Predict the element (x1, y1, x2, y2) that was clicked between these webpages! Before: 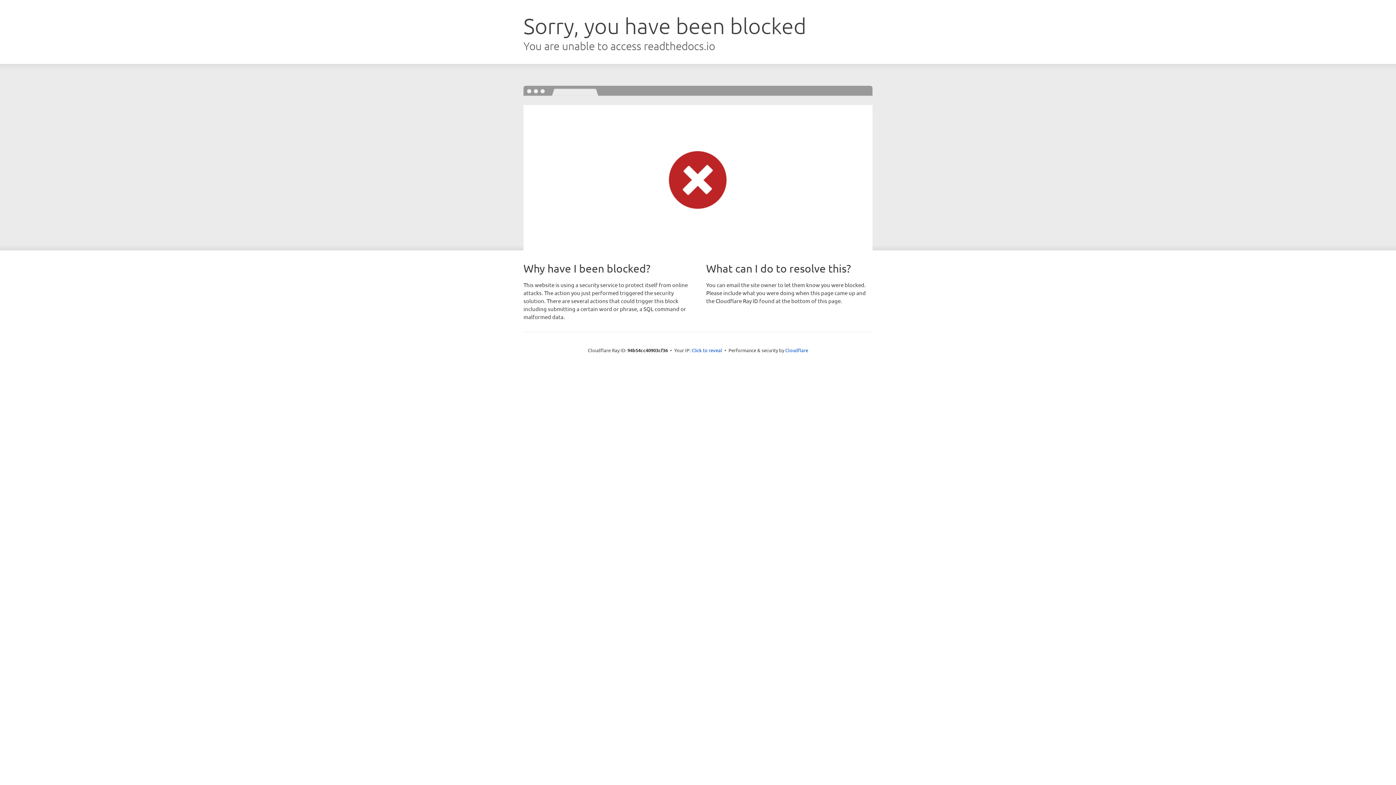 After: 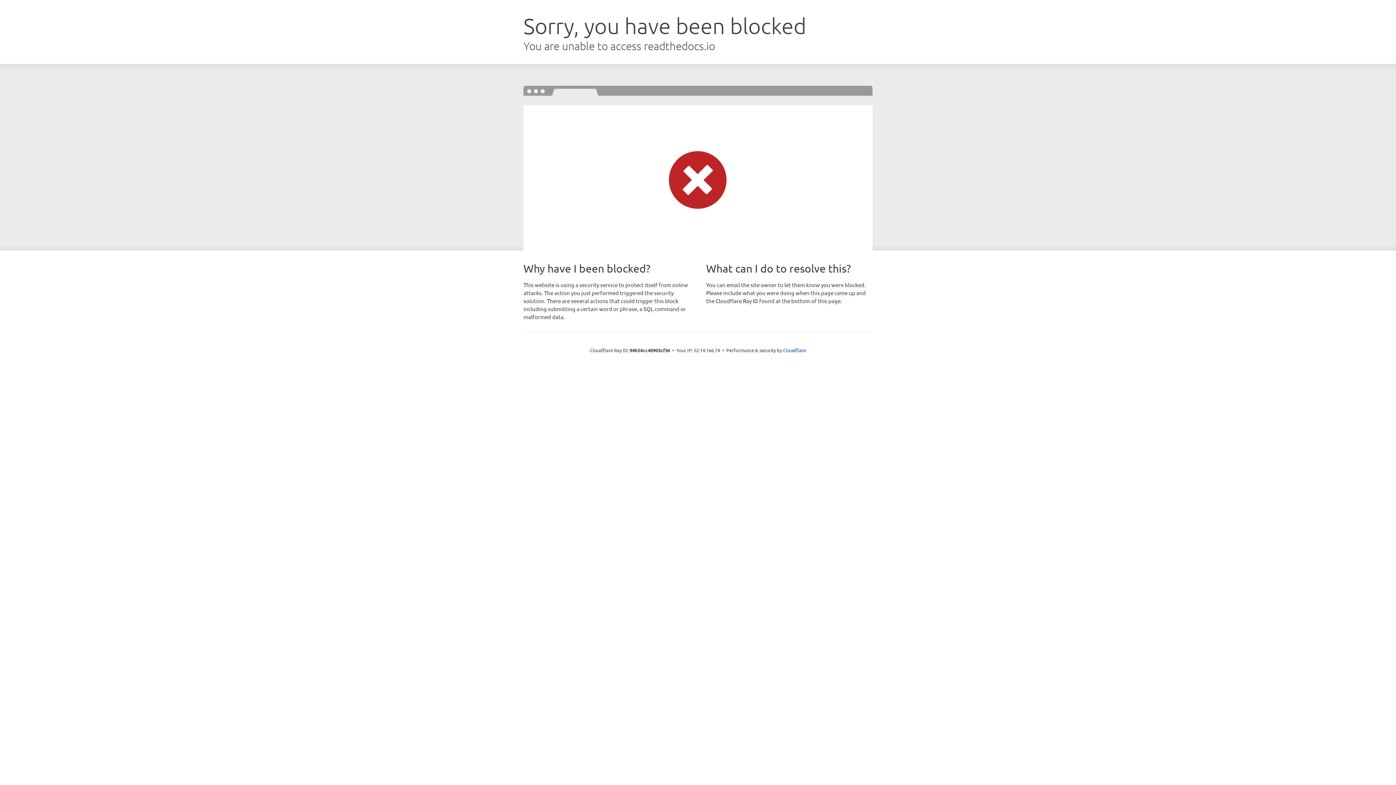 Action: bbox: (691, 346, 722, 353) label: Click to reveal